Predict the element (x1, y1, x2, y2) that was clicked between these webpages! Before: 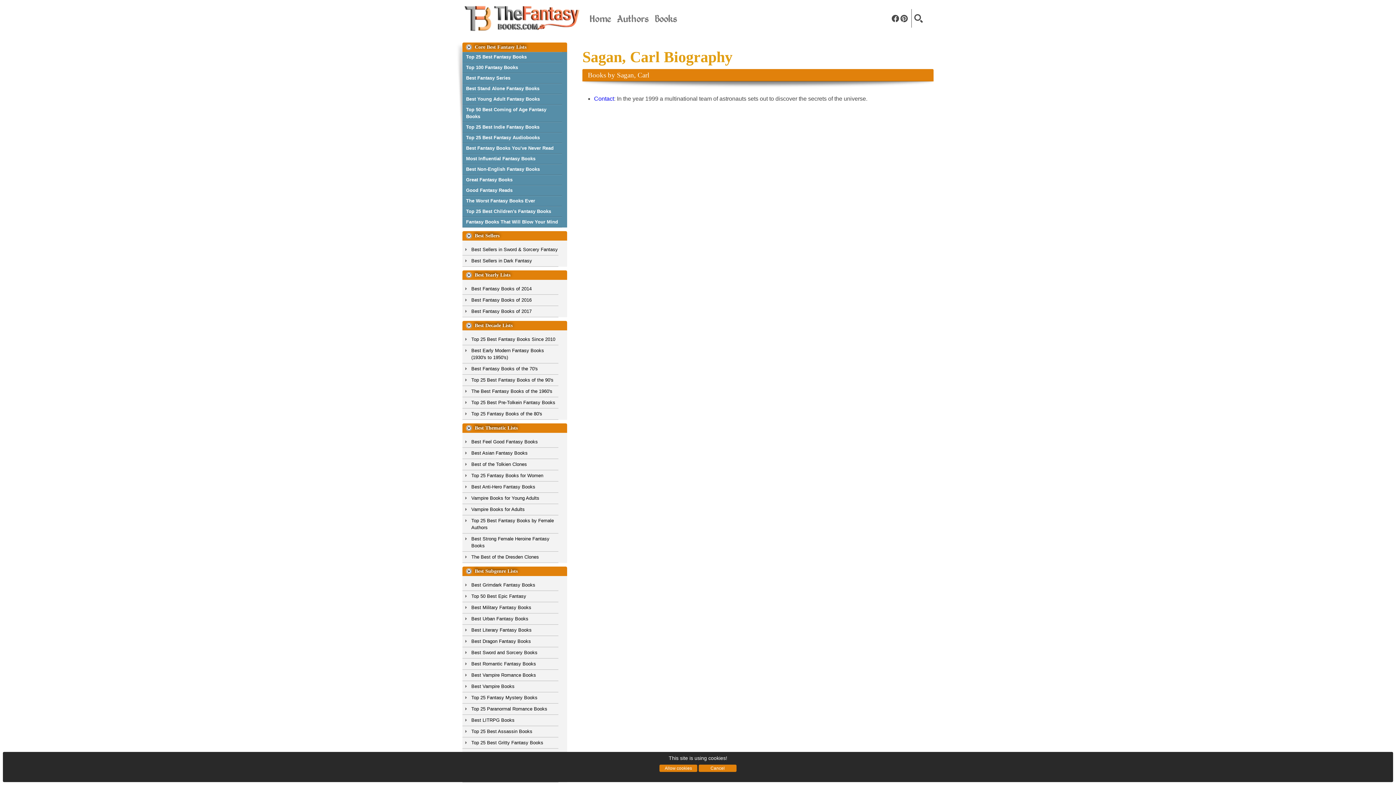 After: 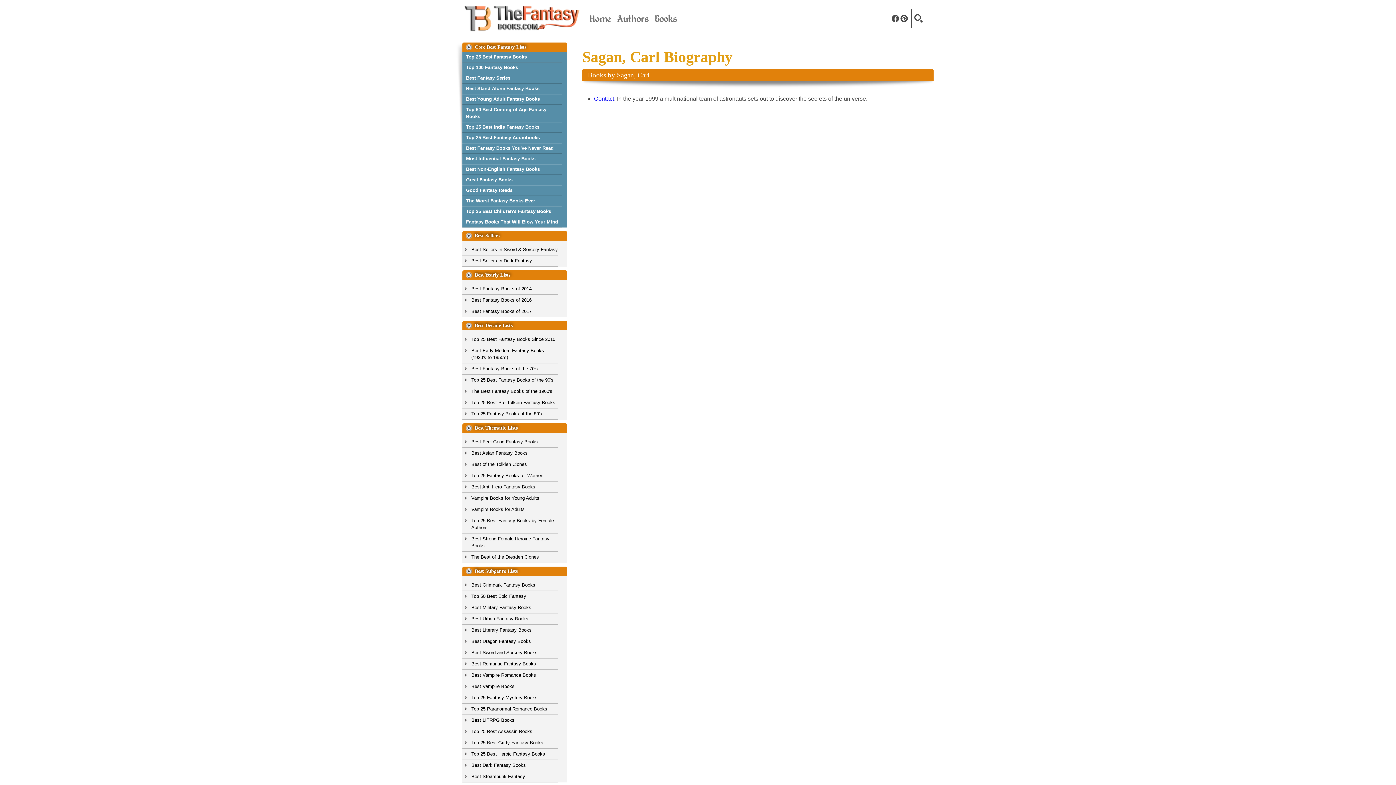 Action: label: Allow cookies bbox: (659, 765, 697, 772)